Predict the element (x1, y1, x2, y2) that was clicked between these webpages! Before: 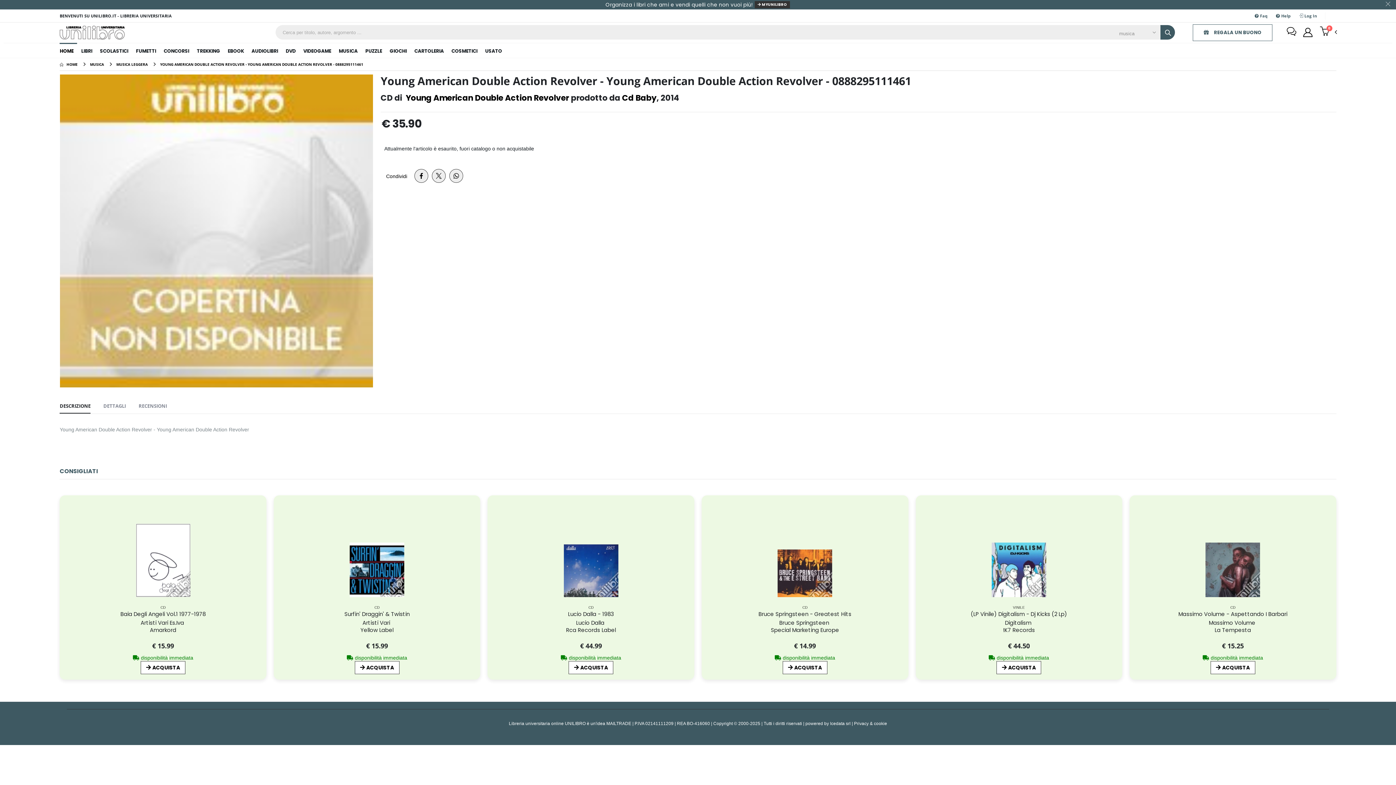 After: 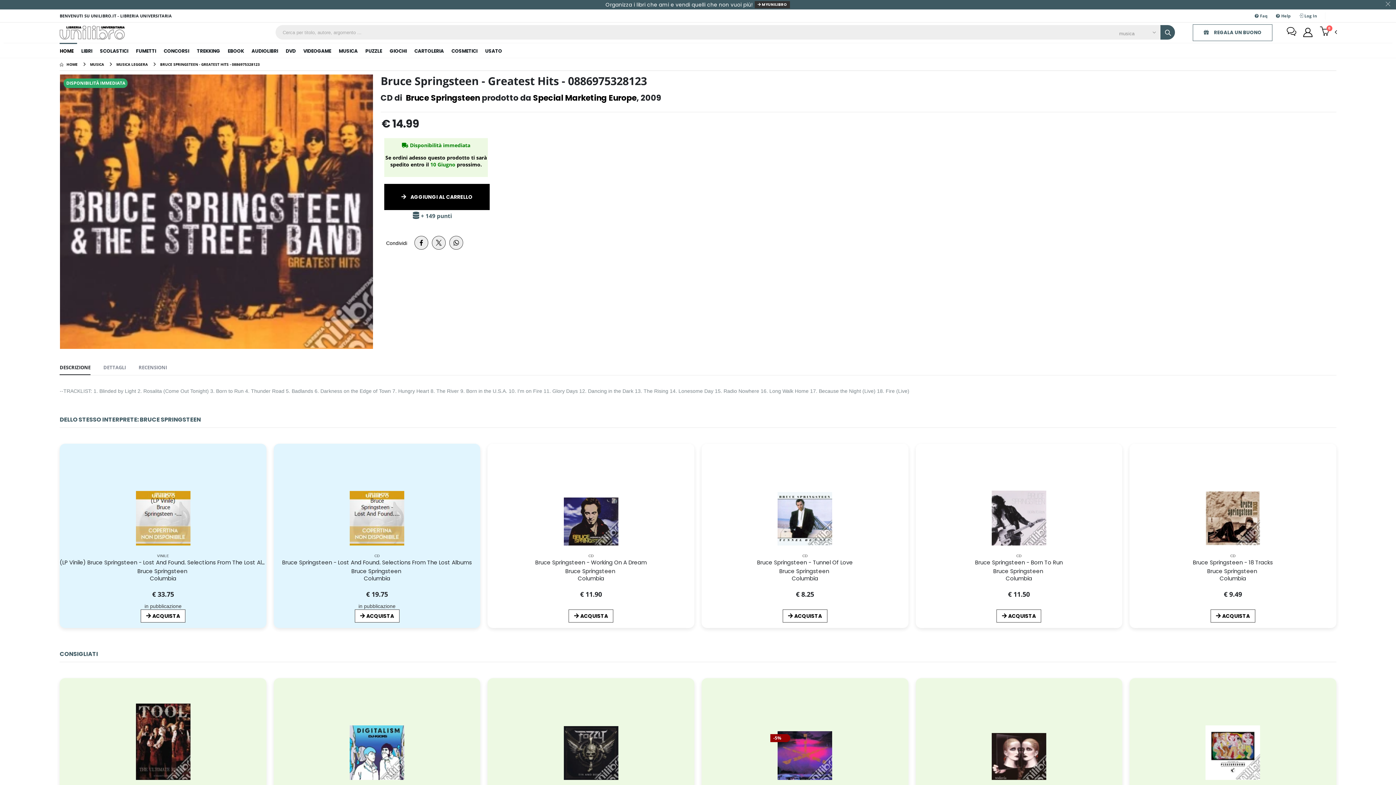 Action: label: Special Marketing Europe bbox: (771, 626, 839, 634)